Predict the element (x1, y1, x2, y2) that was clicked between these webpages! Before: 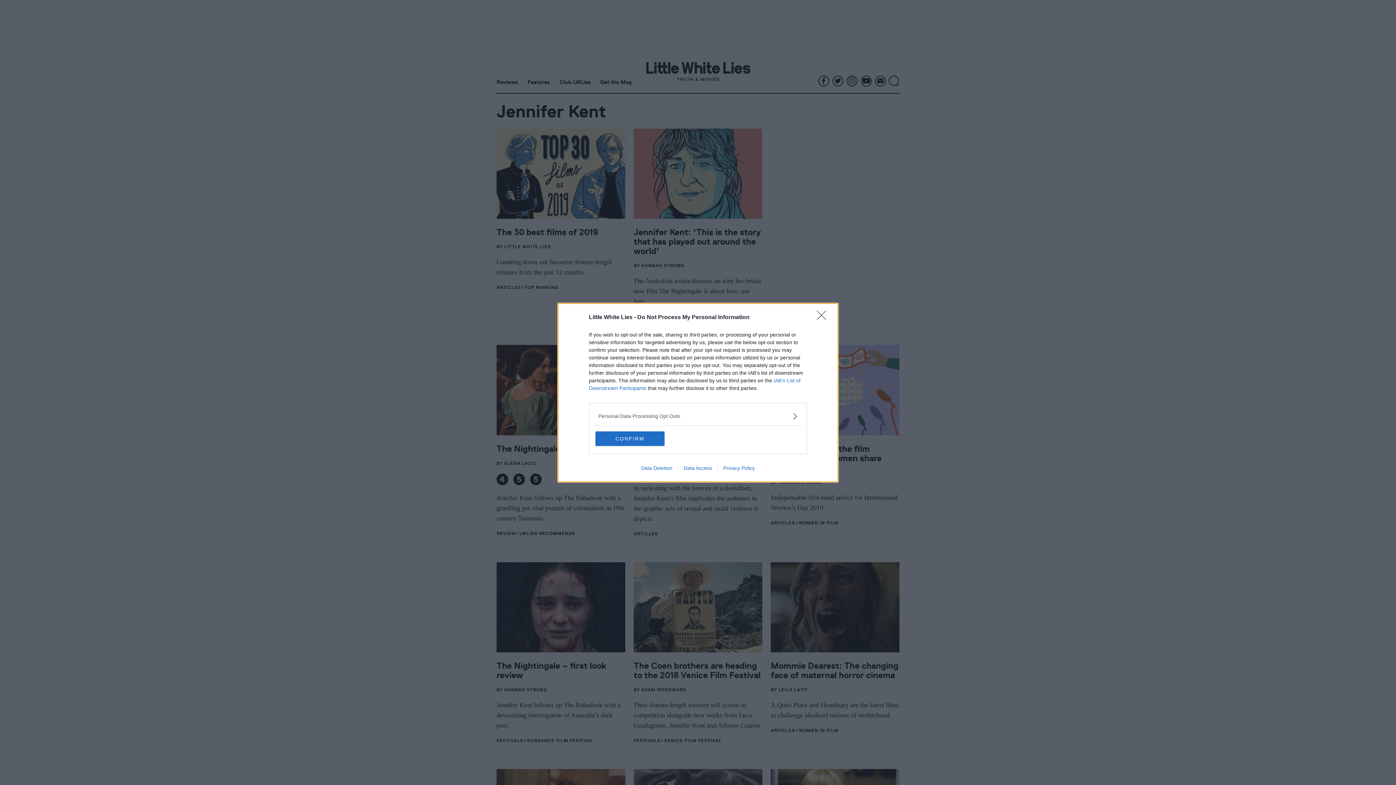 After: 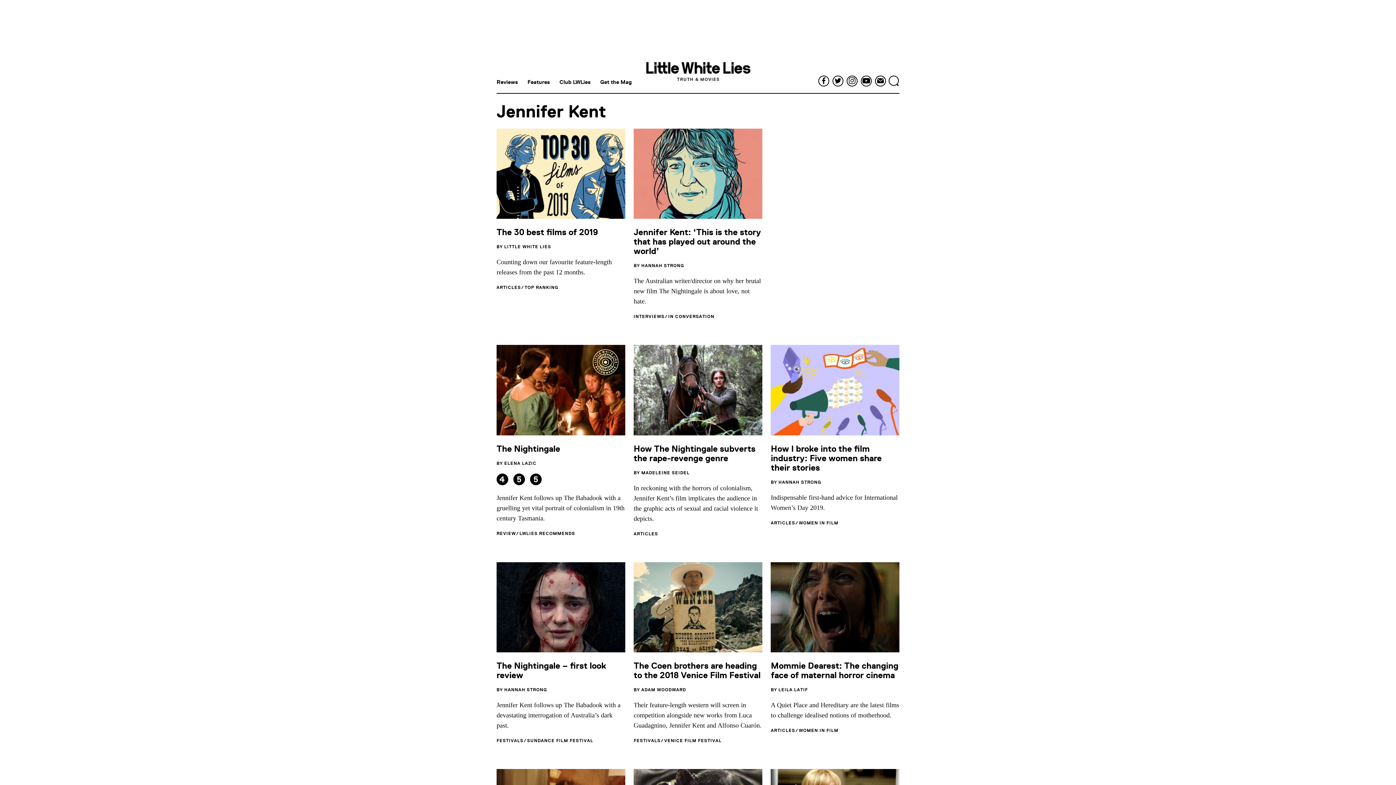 Action: bbox: (817, 310, 830, 324) label: Close